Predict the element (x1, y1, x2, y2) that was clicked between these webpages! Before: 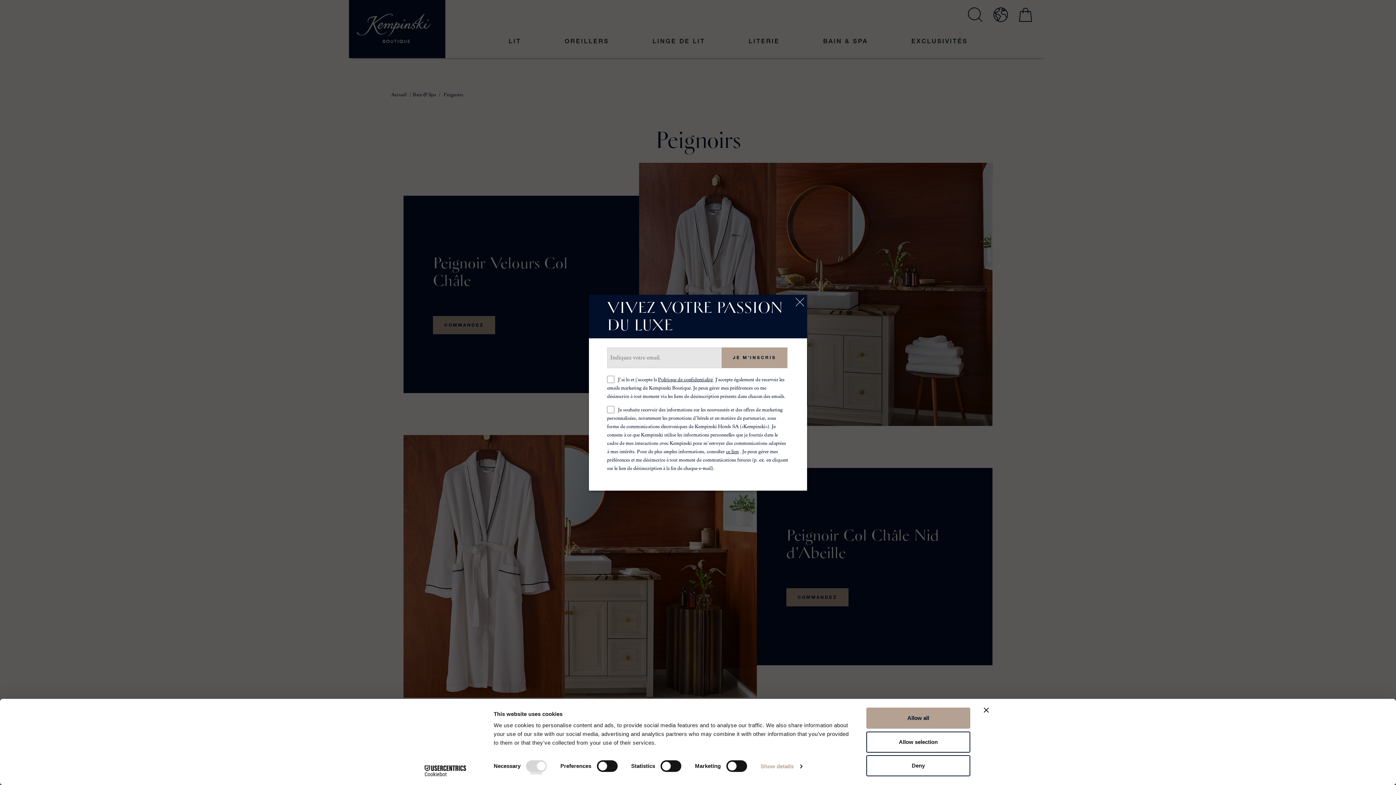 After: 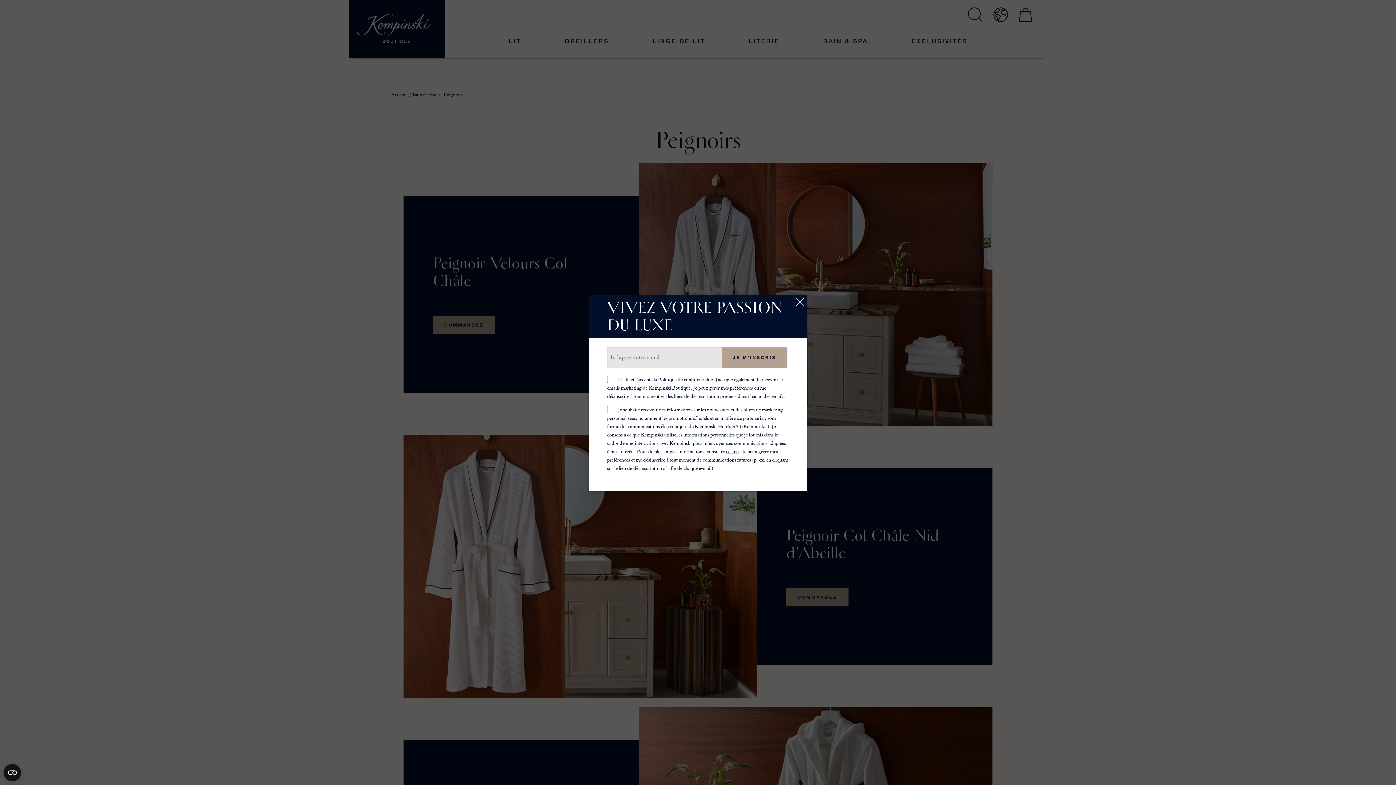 Action: label: Close banner bbox: (984, 708, 989, 713)